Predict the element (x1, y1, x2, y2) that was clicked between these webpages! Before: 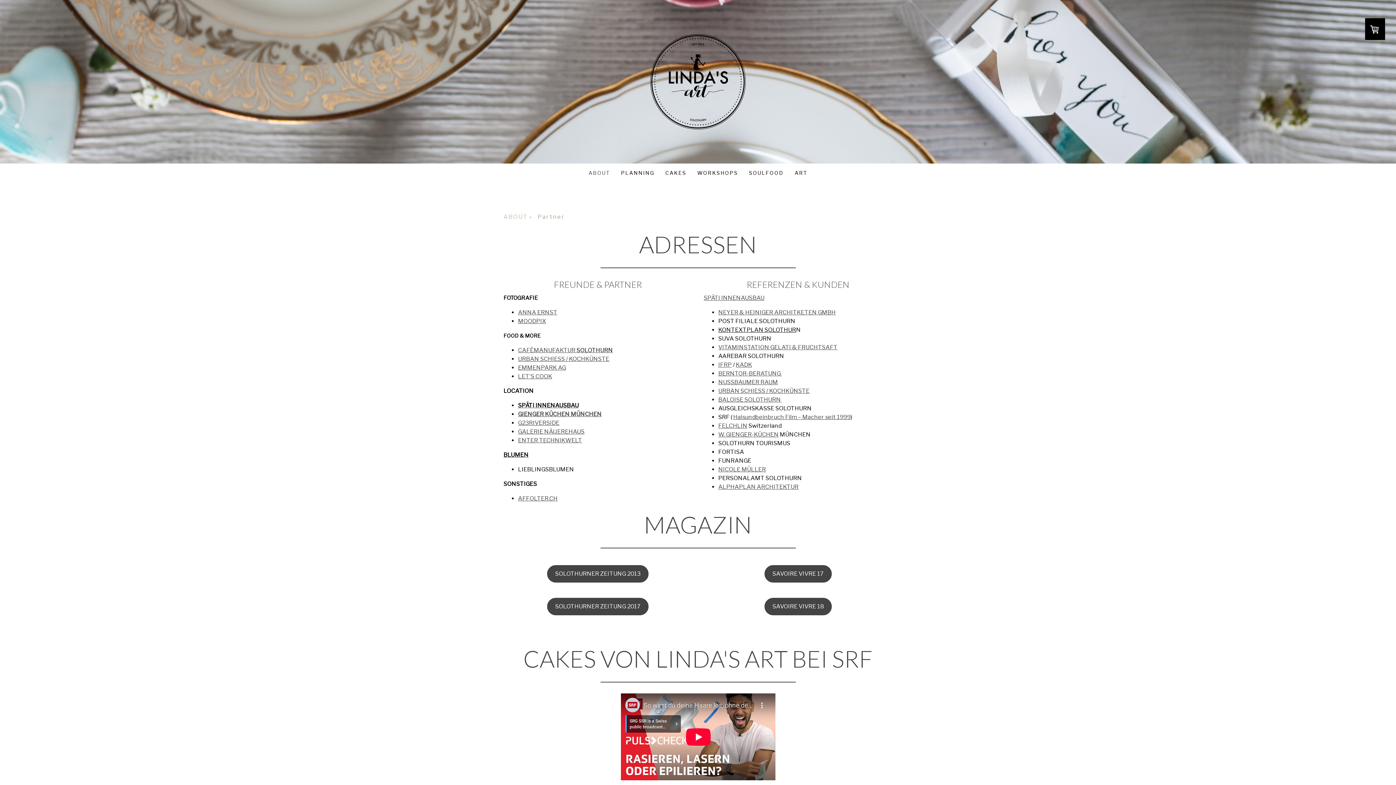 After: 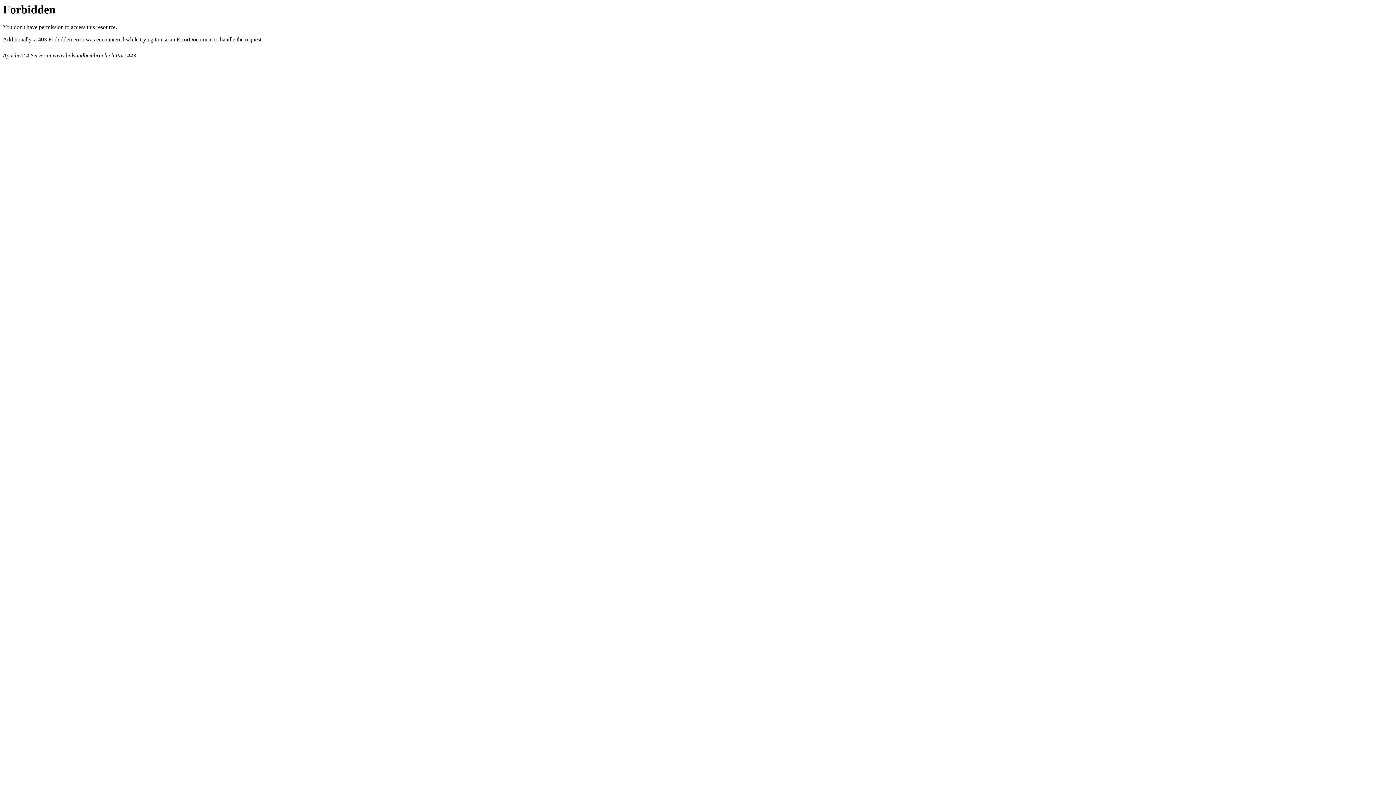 Action: bbox: (733, 413, 850, 420) label: Halsundbeinbruch Film – Macher seit 1999